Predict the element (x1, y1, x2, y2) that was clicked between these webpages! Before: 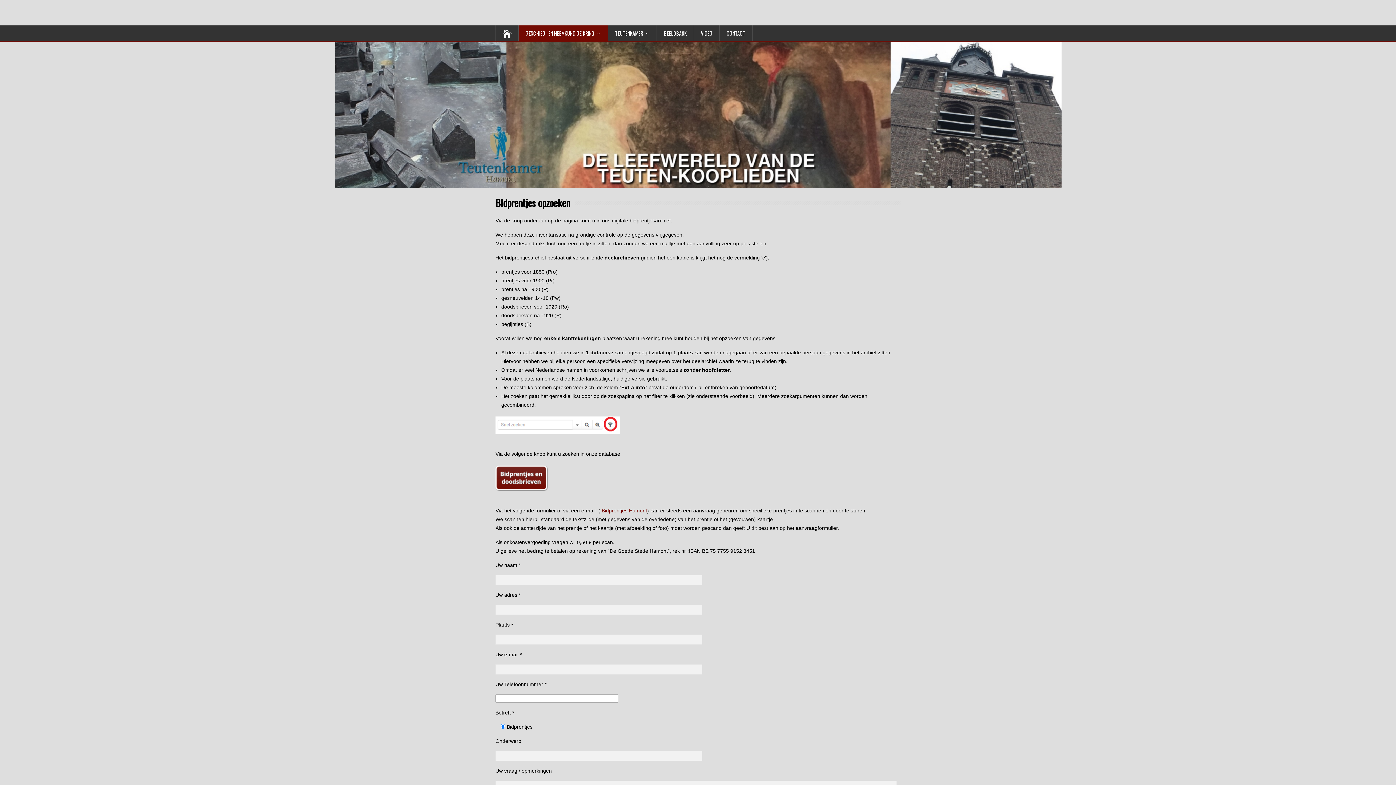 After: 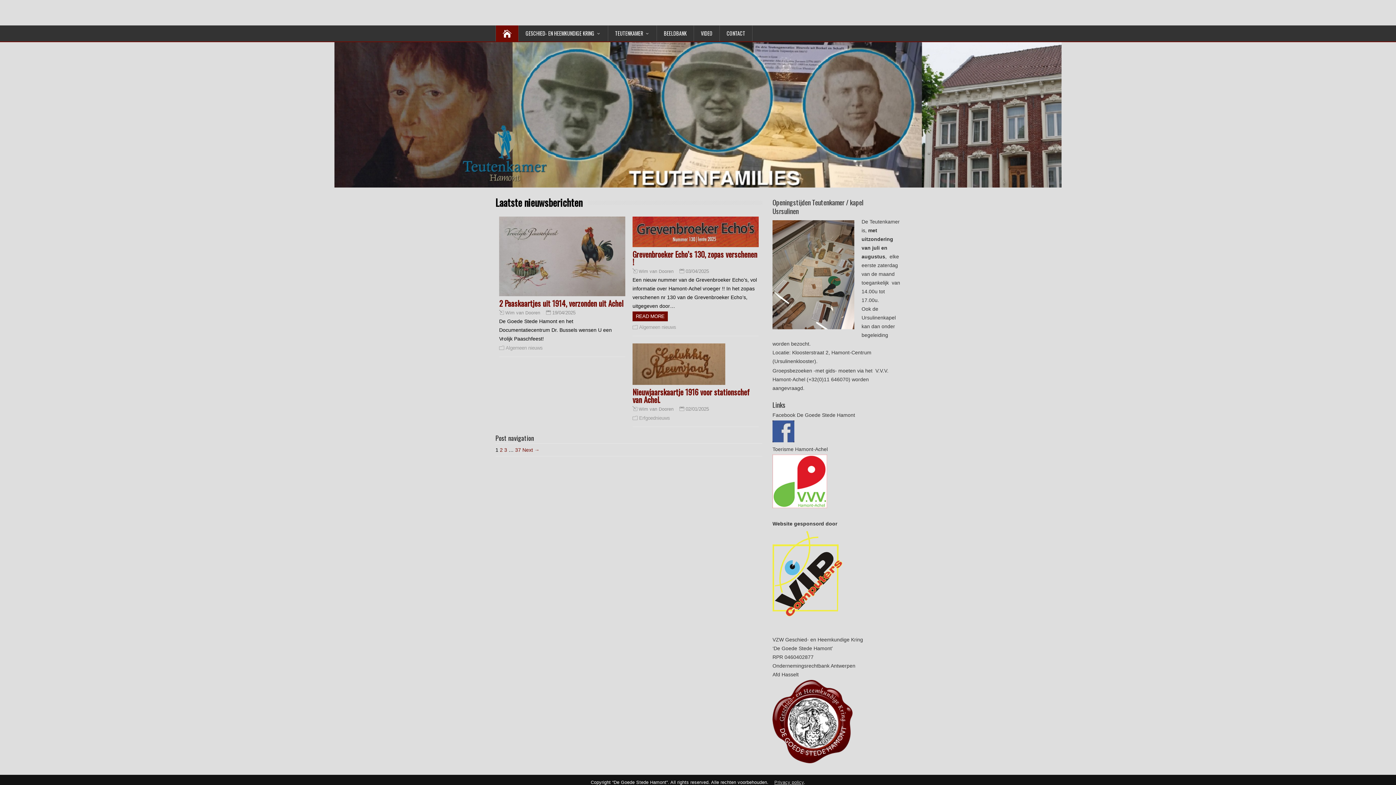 Action: bbox: (495, 25, 518, 41)